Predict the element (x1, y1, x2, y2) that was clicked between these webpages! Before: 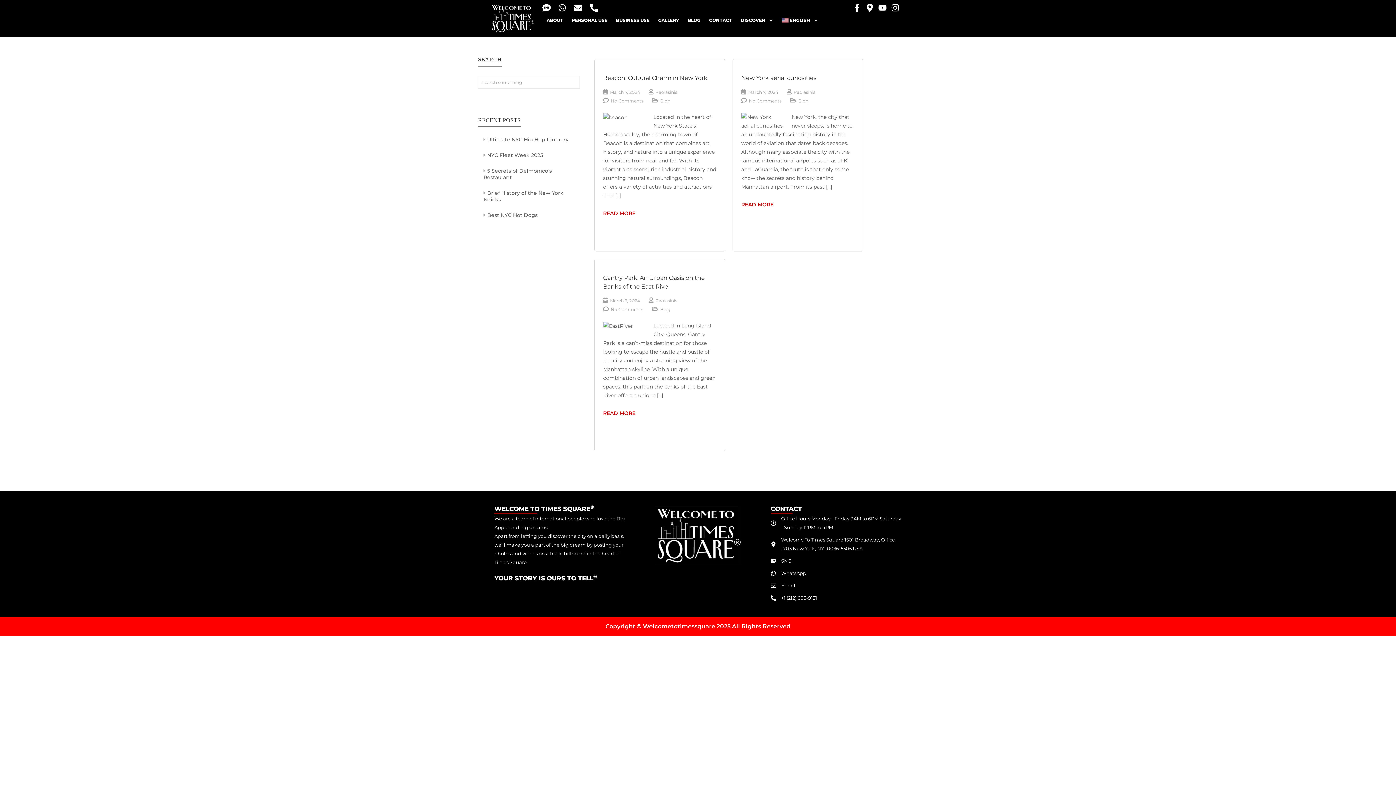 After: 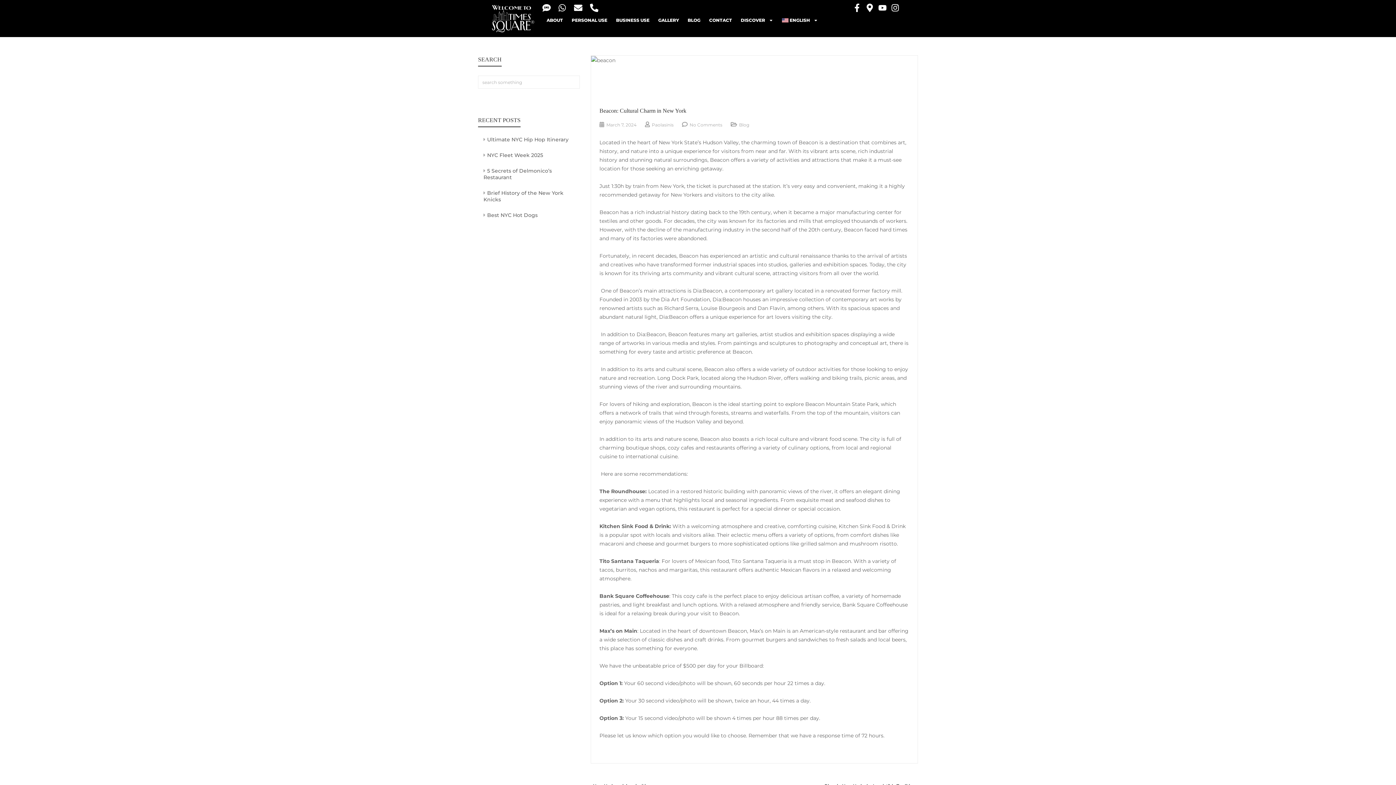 Action: label: Beacon: Cultural Charm in New York bbox: (603, 74, 707, 81)